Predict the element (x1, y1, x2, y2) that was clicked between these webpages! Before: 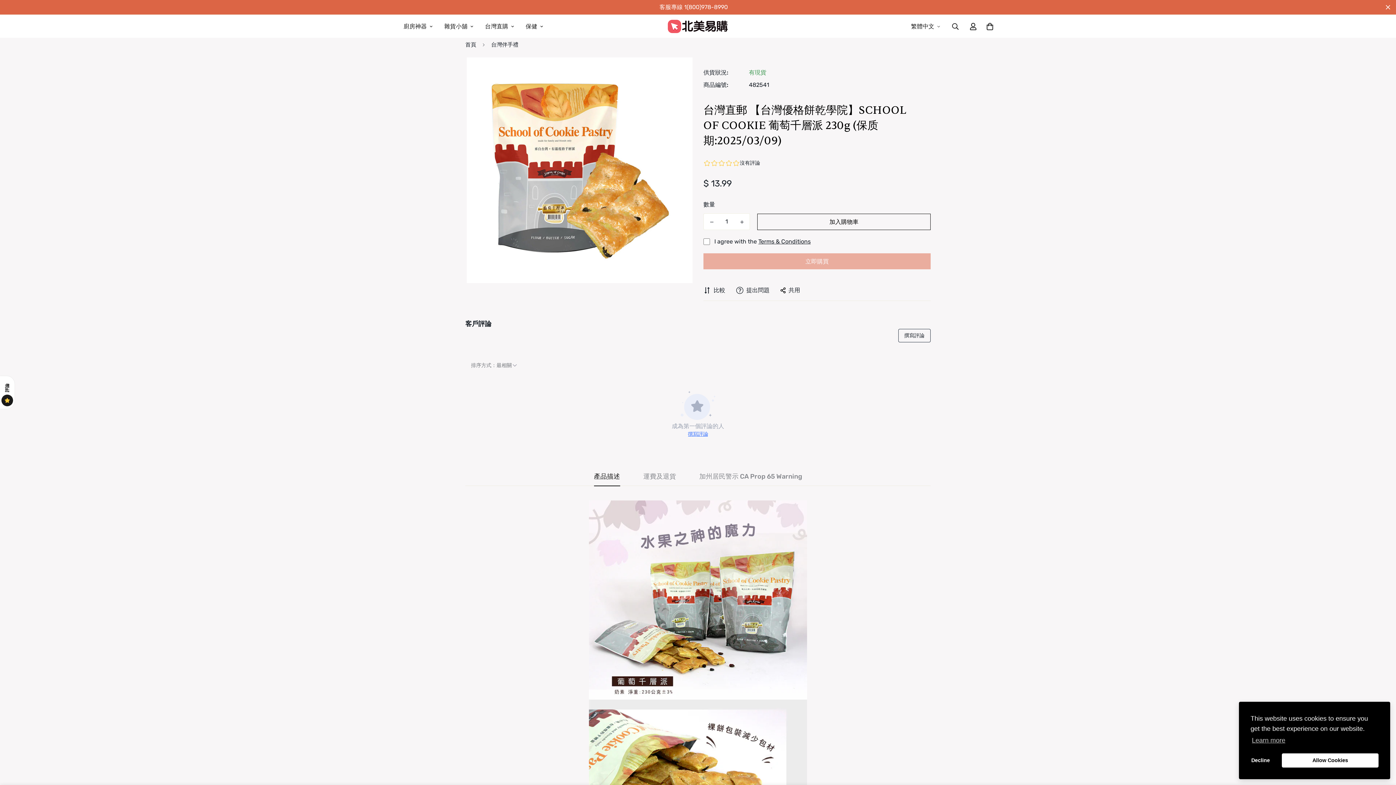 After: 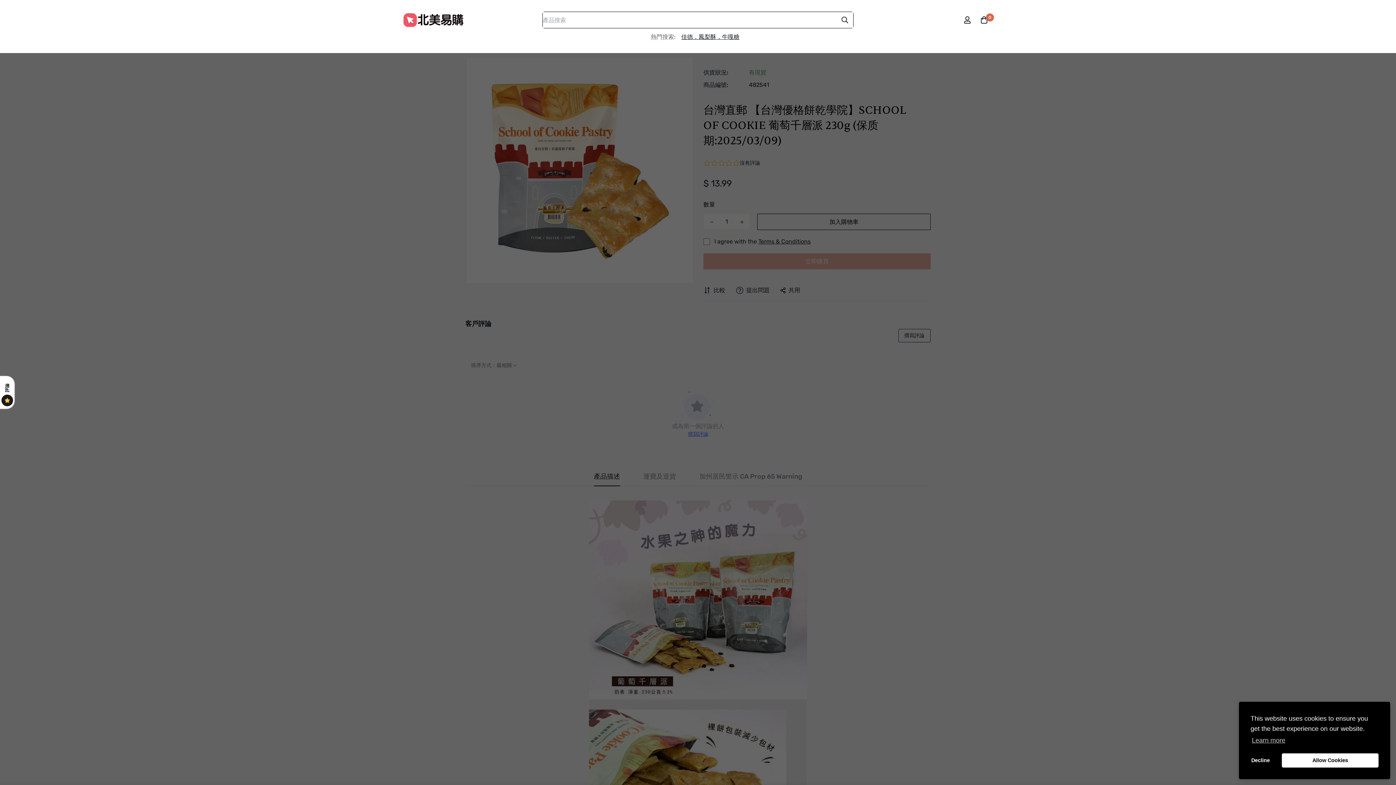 Action: bbox: (946, 18, 965, 34)